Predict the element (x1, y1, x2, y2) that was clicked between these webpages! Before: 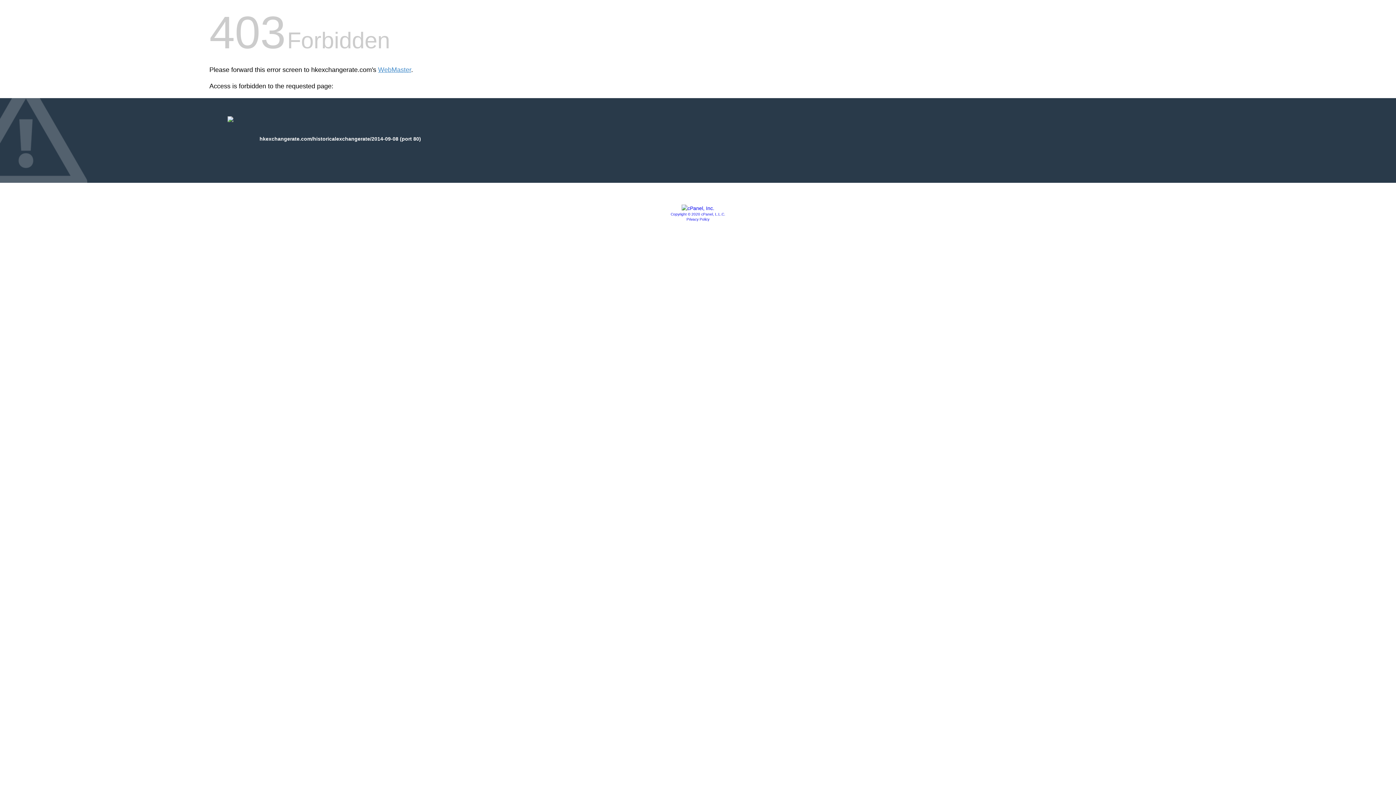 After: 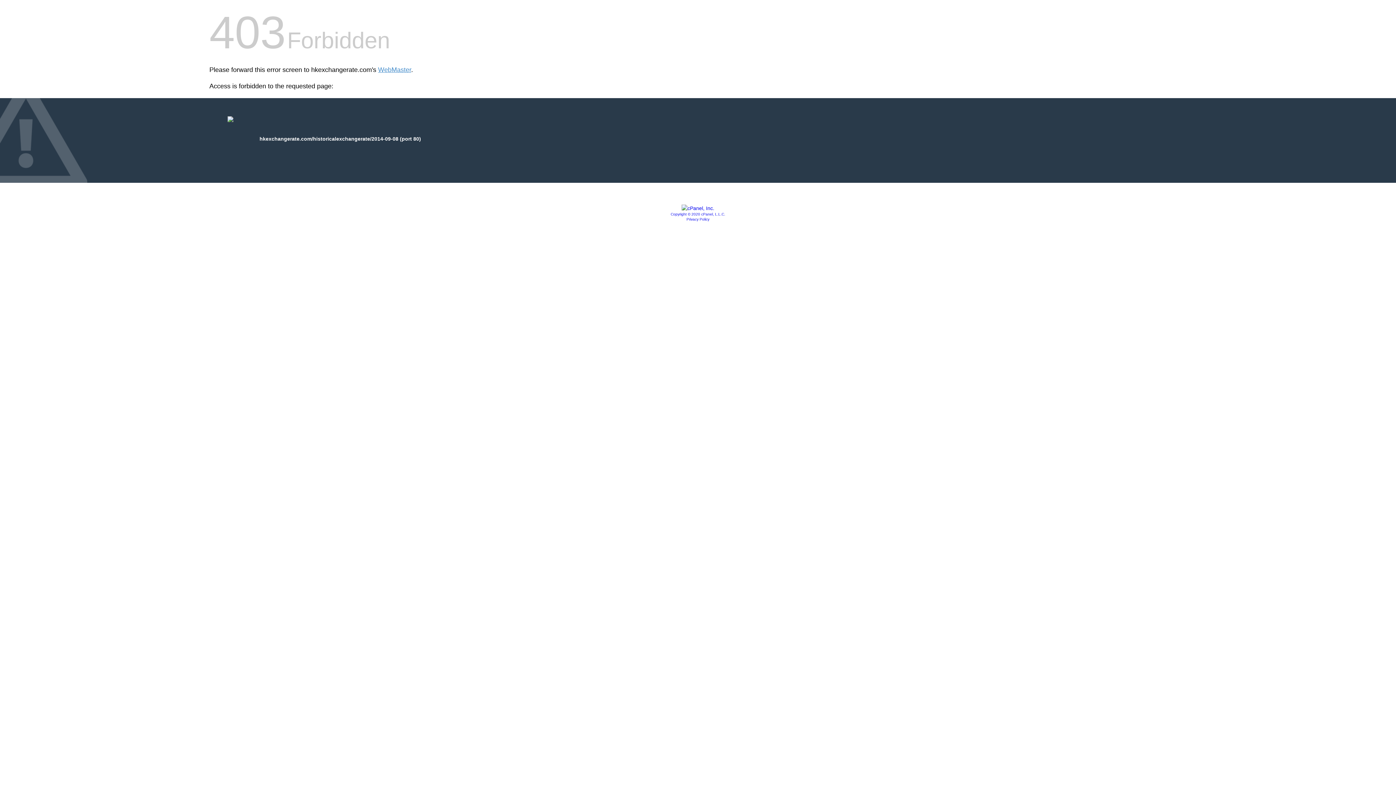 Action: bbox: (681, 205, 714, 211)